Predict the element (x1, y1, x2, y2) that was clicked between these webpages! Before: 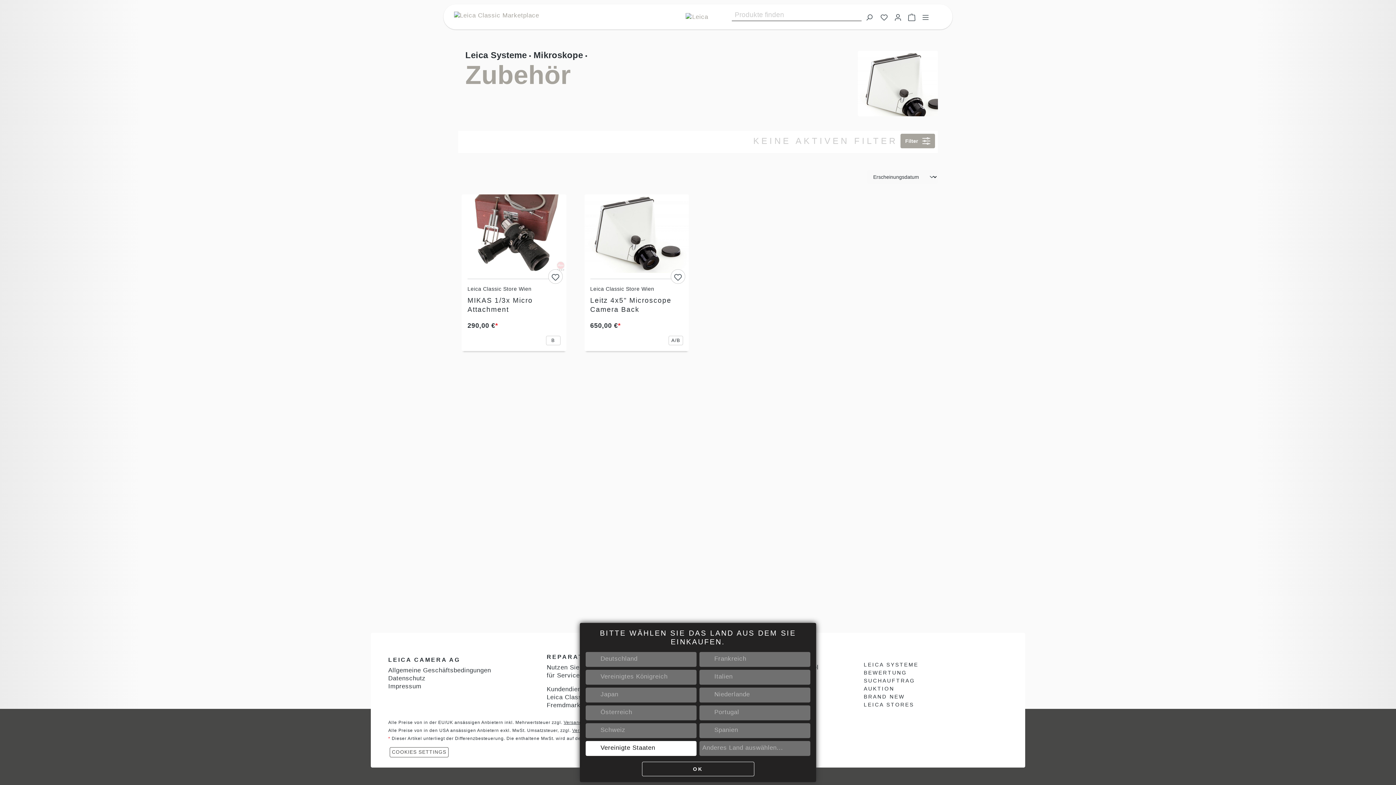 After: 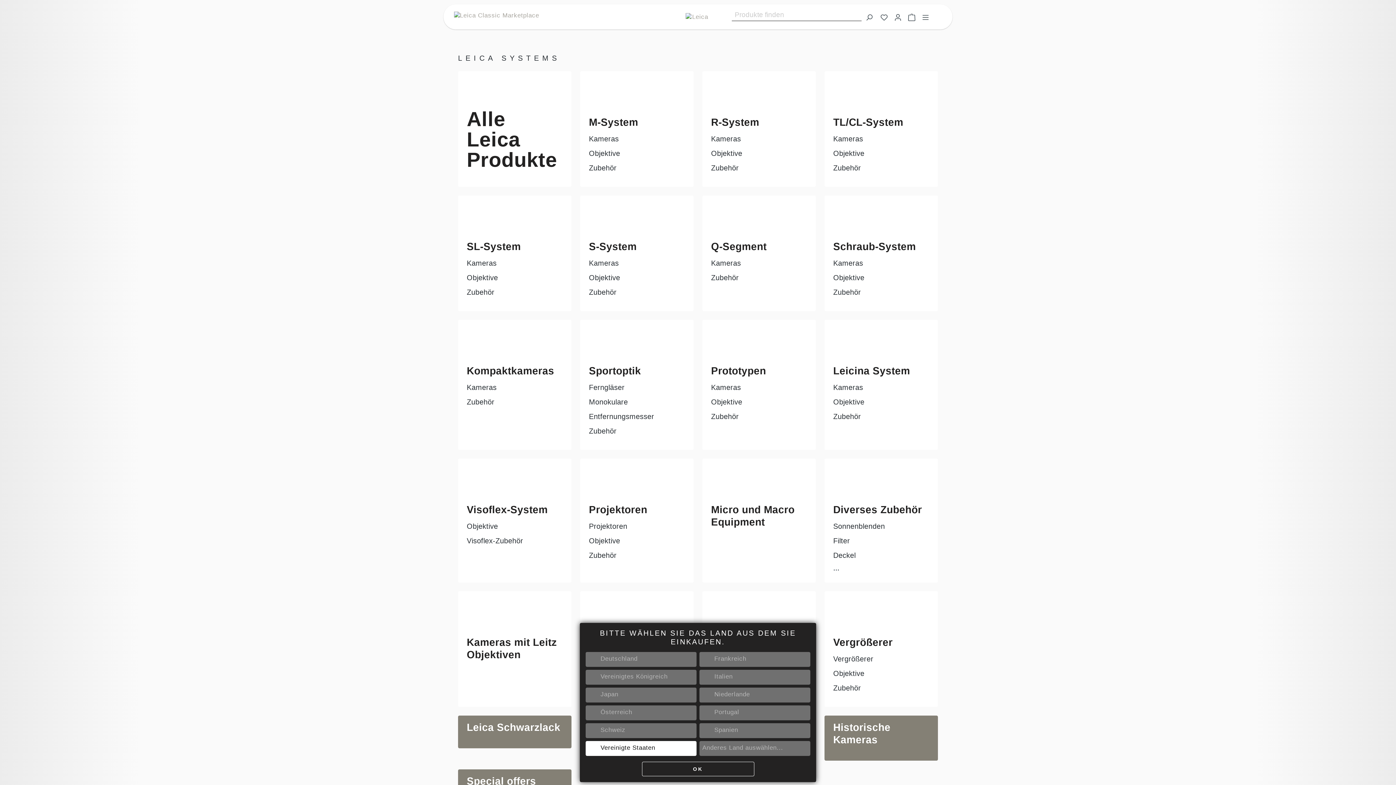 Action: bbox: (465, 50, 526, 59) label: Leica Systeme